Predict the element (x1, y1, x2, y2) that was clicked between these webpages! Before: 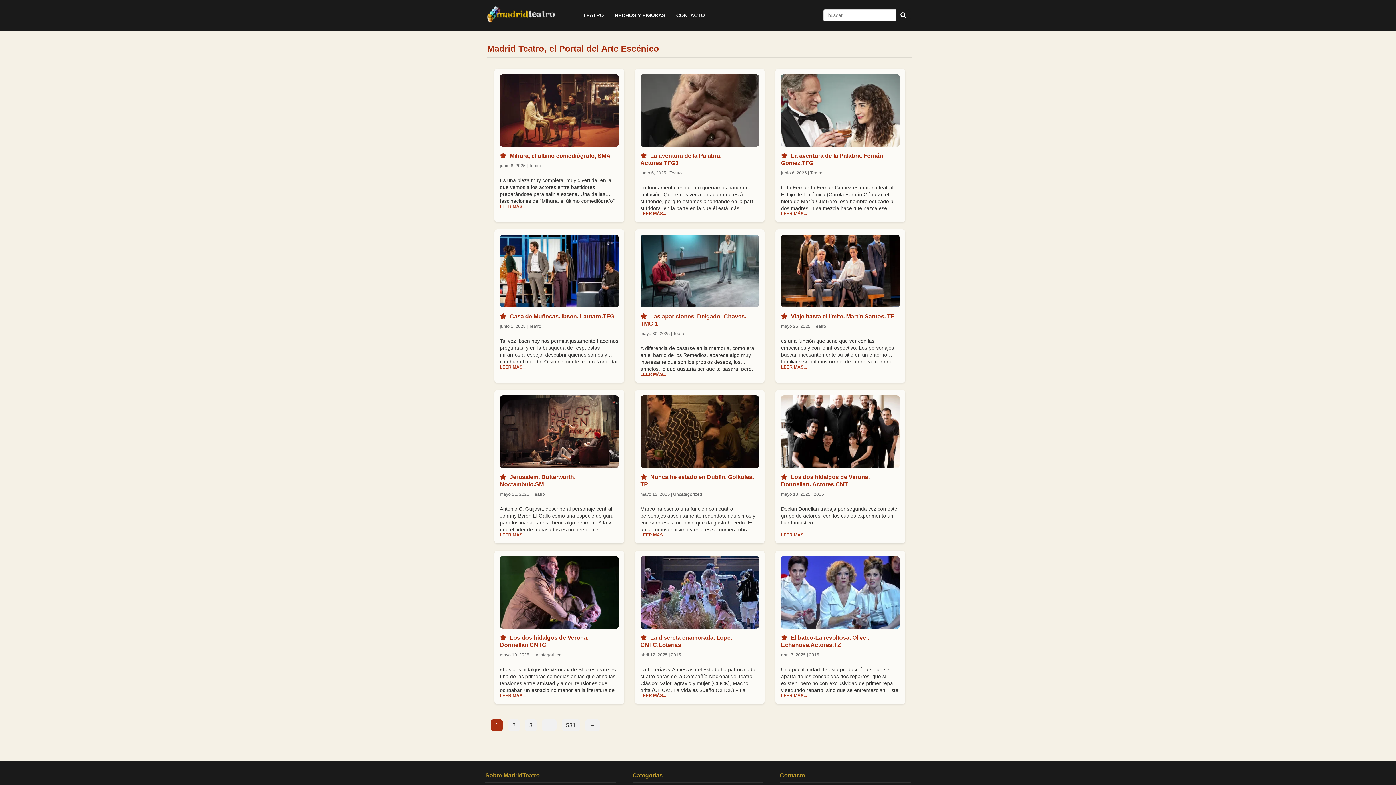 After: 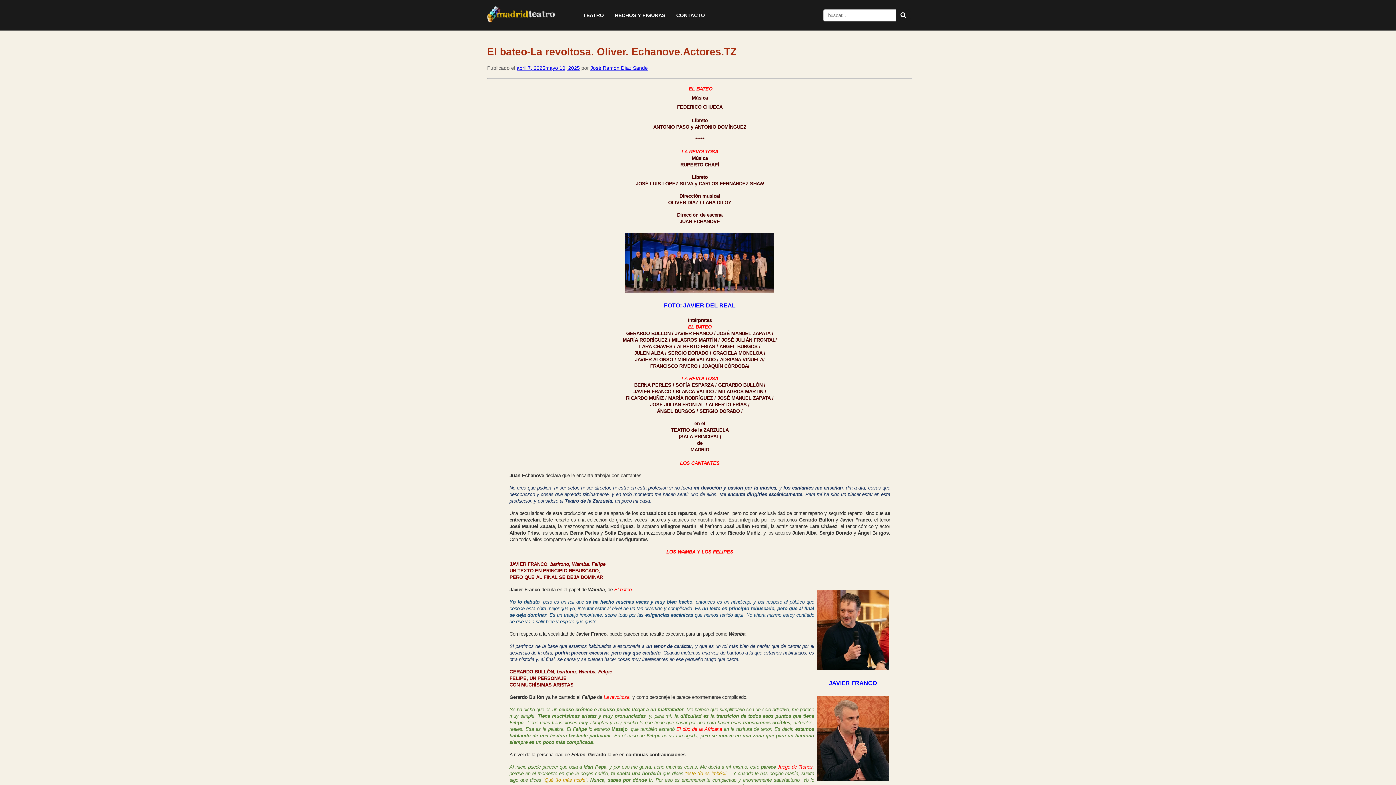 Action: label: LEER MÁS... bbox: (781, 693, 807, 698)